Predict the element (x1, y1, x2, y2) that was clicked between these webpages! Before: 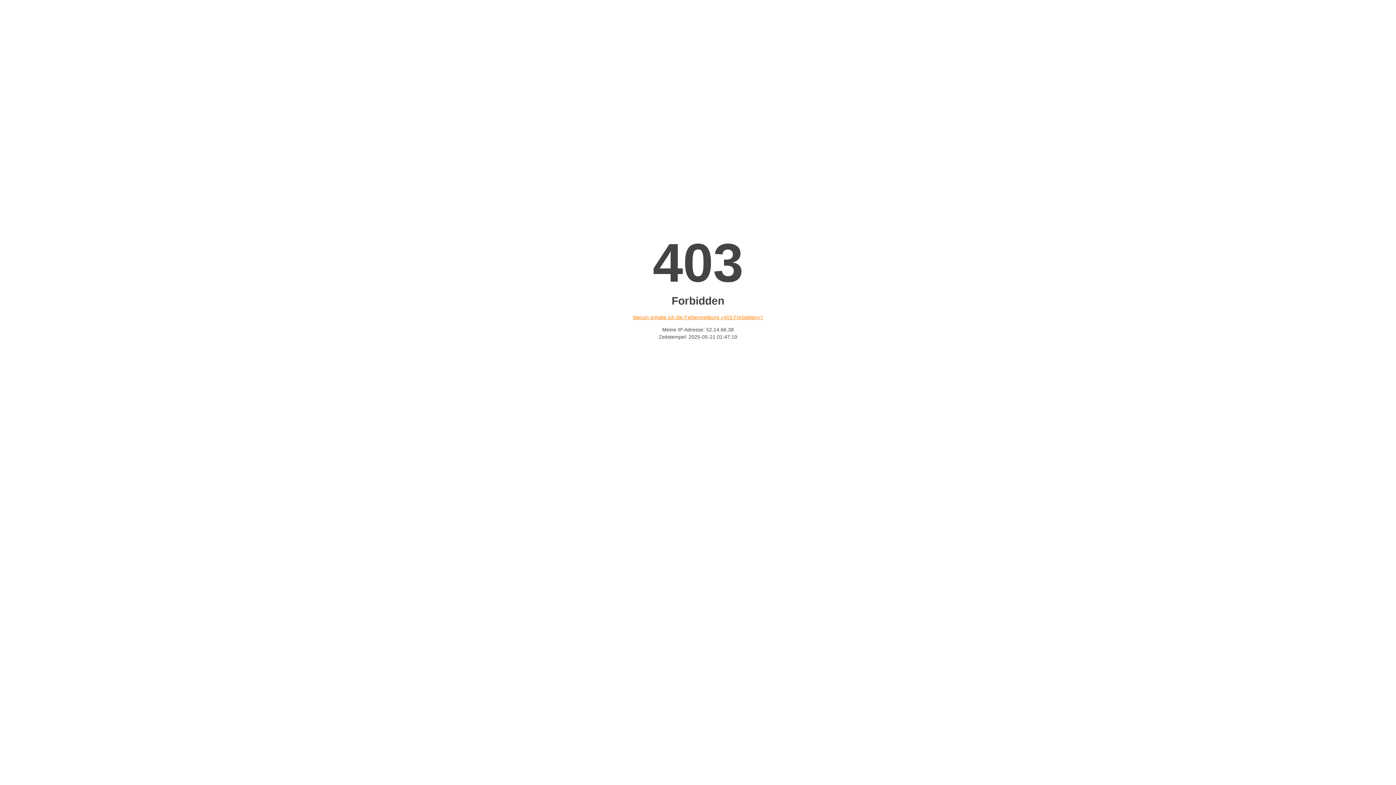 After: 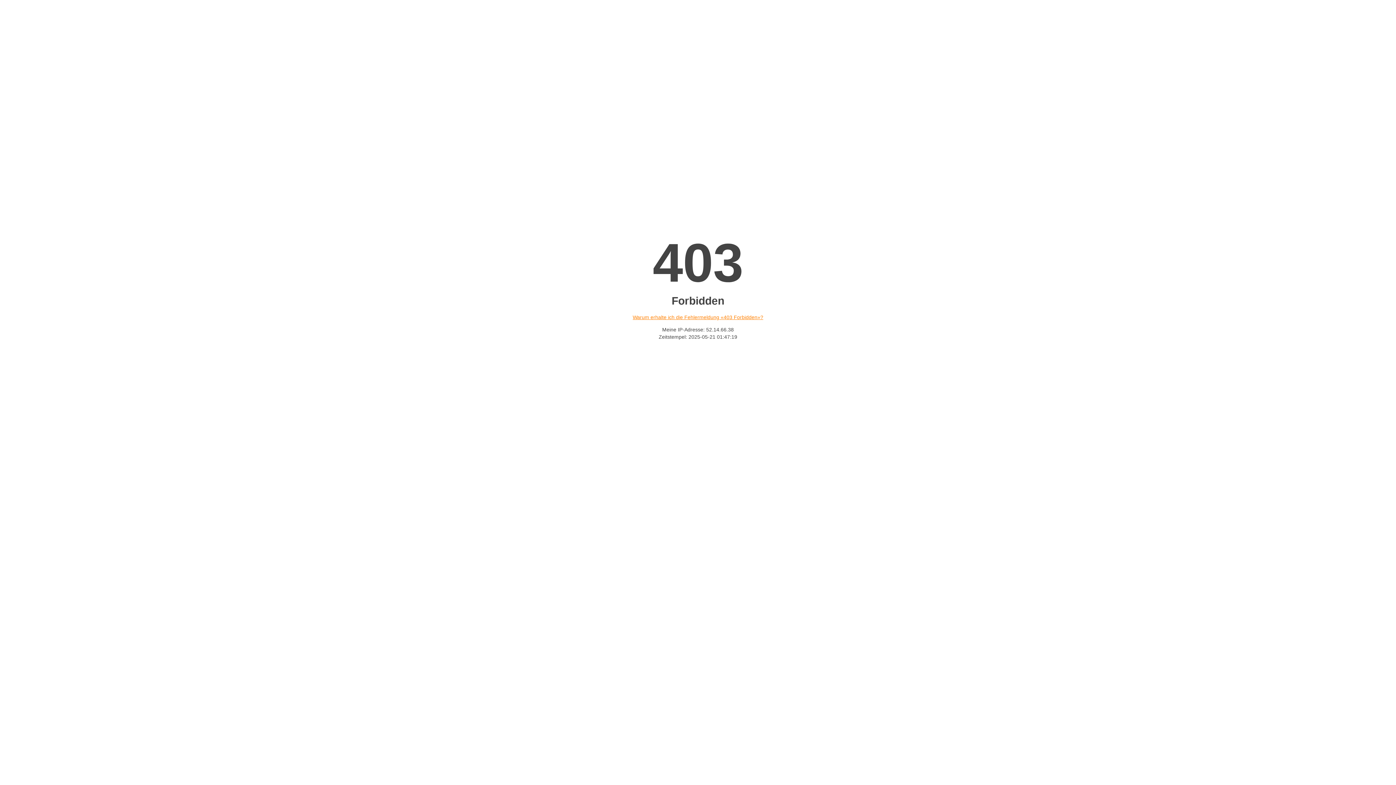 Action: label: Warum erhalte ich die Fehlermeldung «403 Forbidden»? bbox: (632, 314, 763, 320)